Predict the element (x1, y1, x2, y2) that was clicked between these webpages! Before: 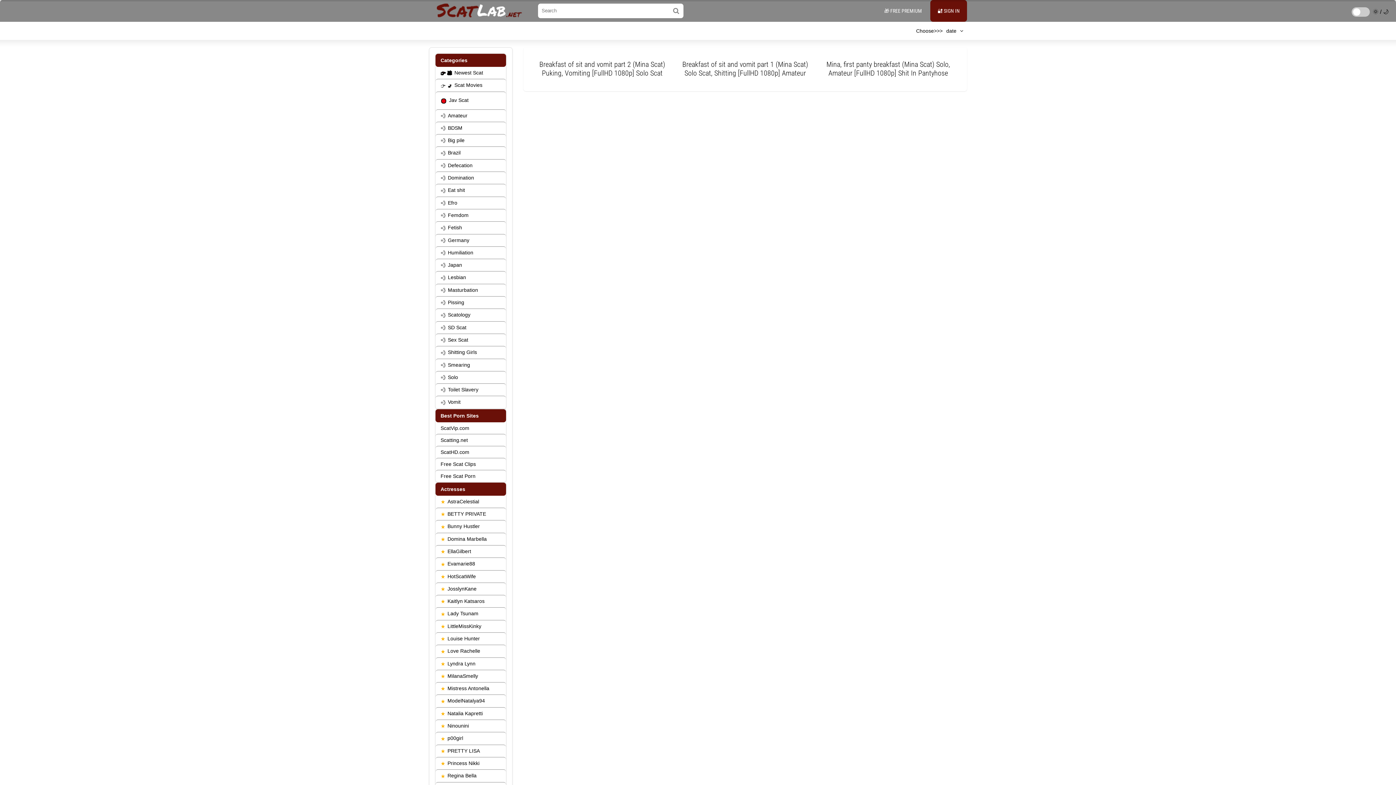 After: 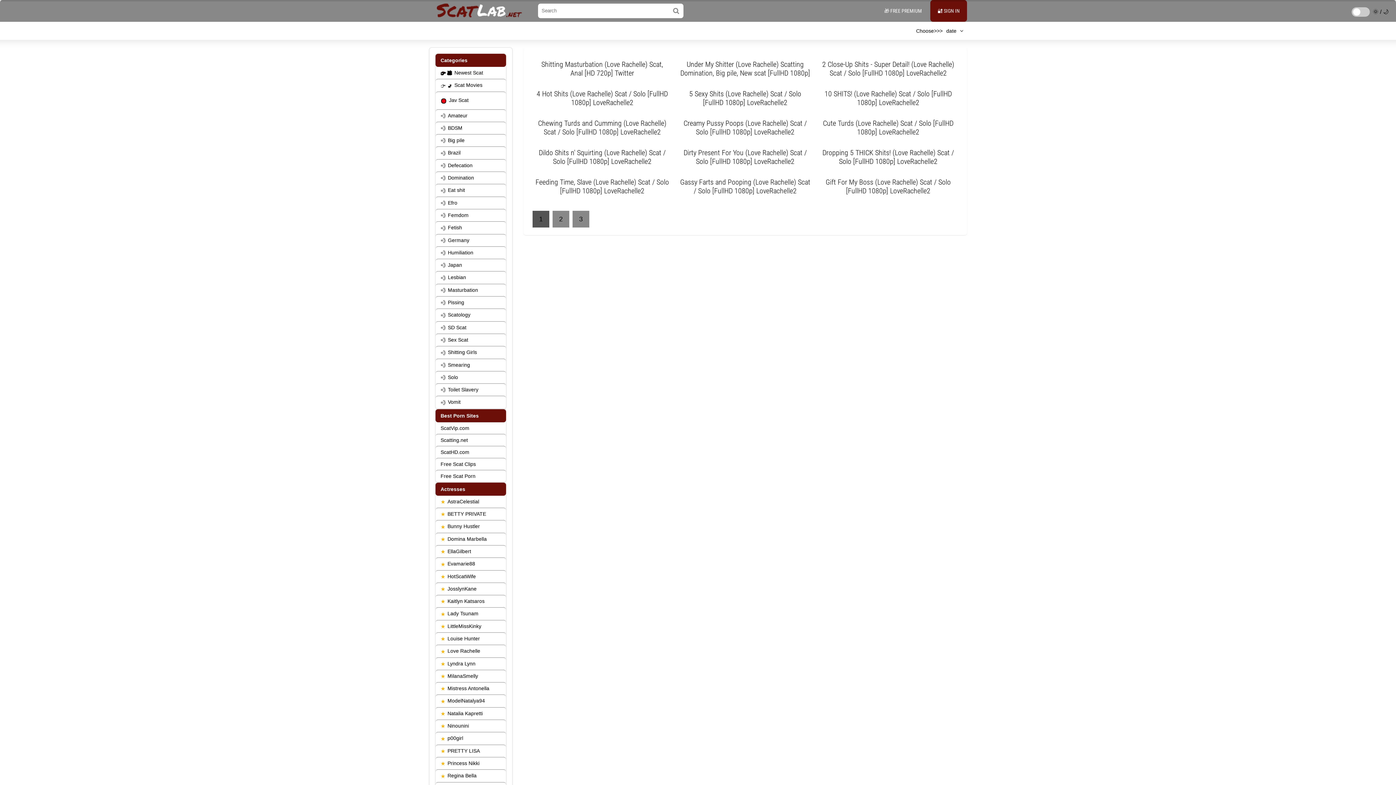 Action: bbox: (435, 645, 506, 657) label: Love Rachelle